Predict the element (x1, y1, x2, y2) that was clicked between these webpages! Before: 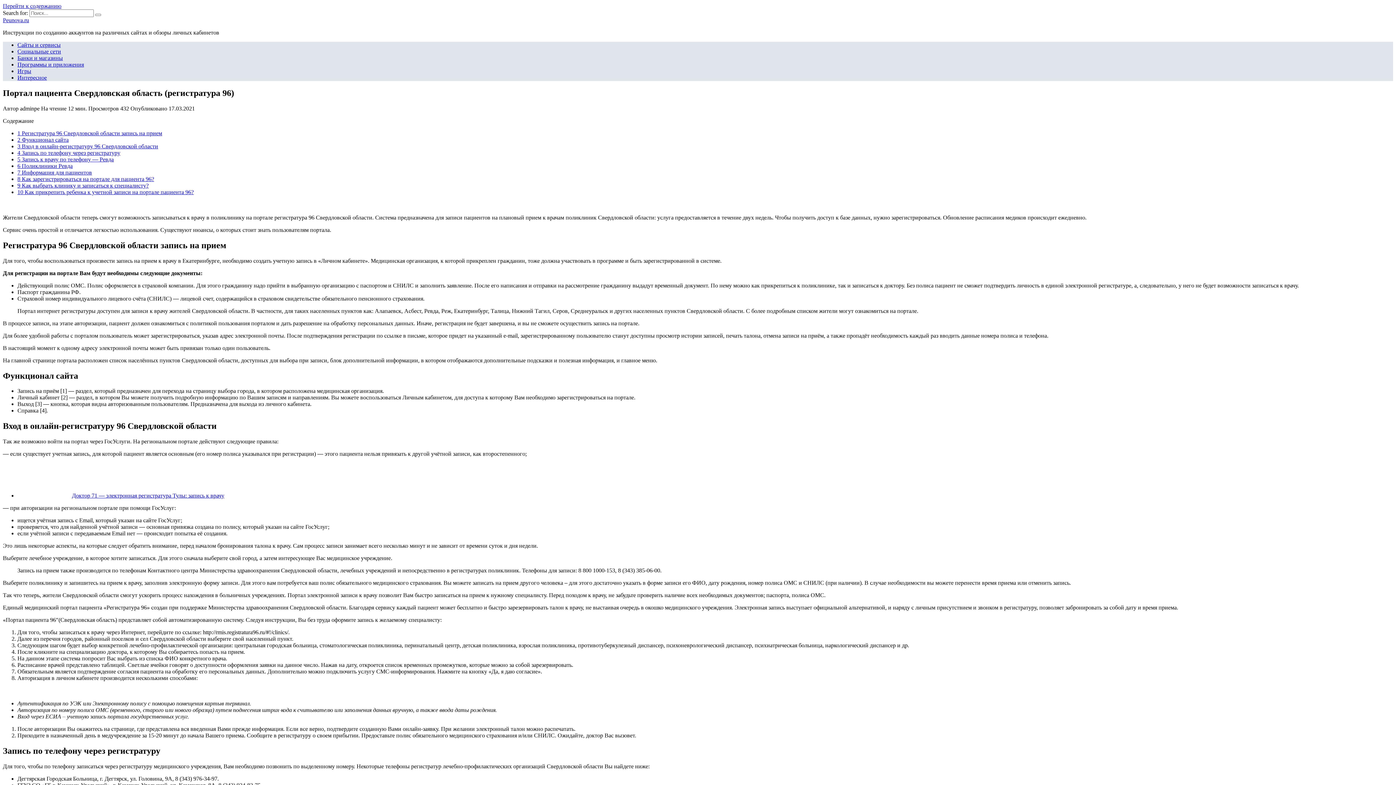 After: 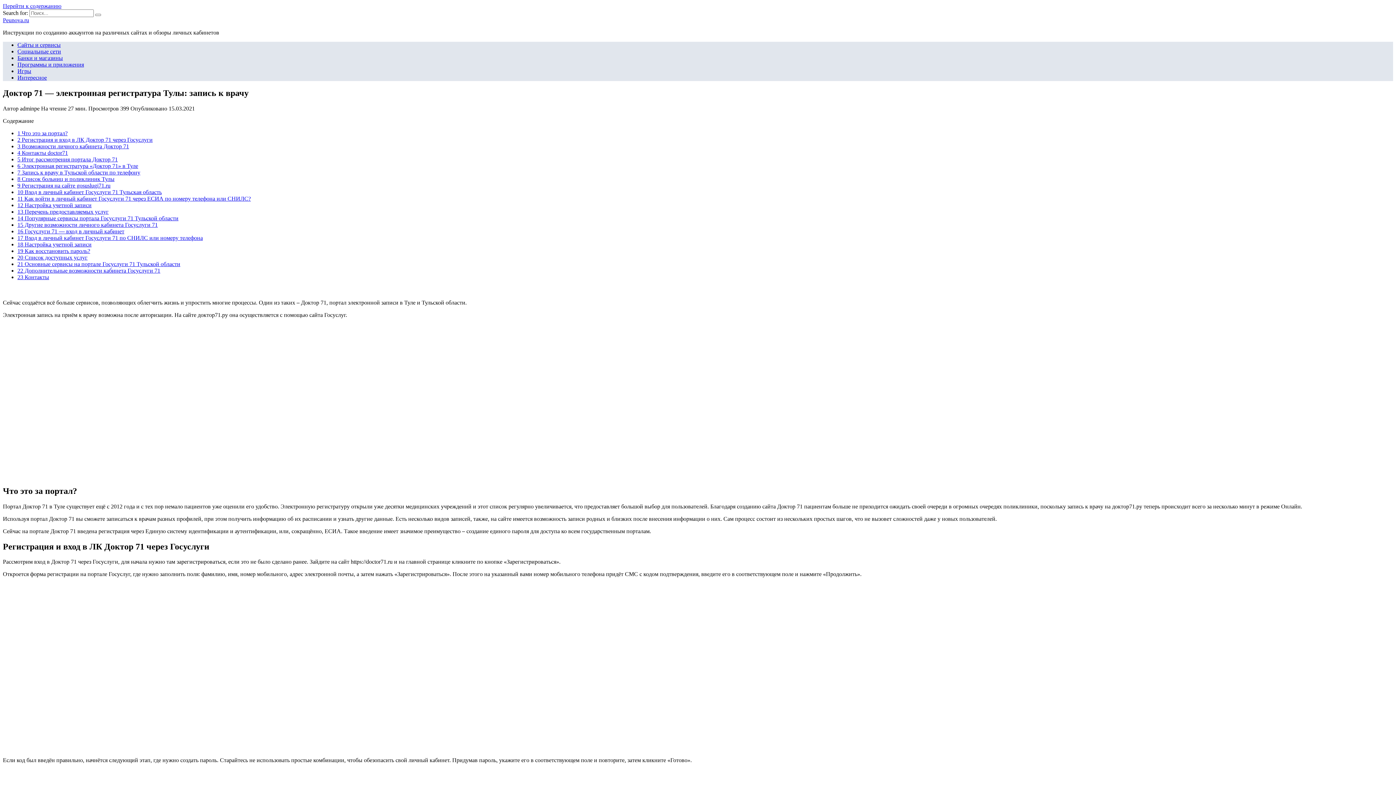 Action: label: Доктор 71 — электронная регистратура Тулы: запись к врачу bbox: (17, 492, 224, 499)